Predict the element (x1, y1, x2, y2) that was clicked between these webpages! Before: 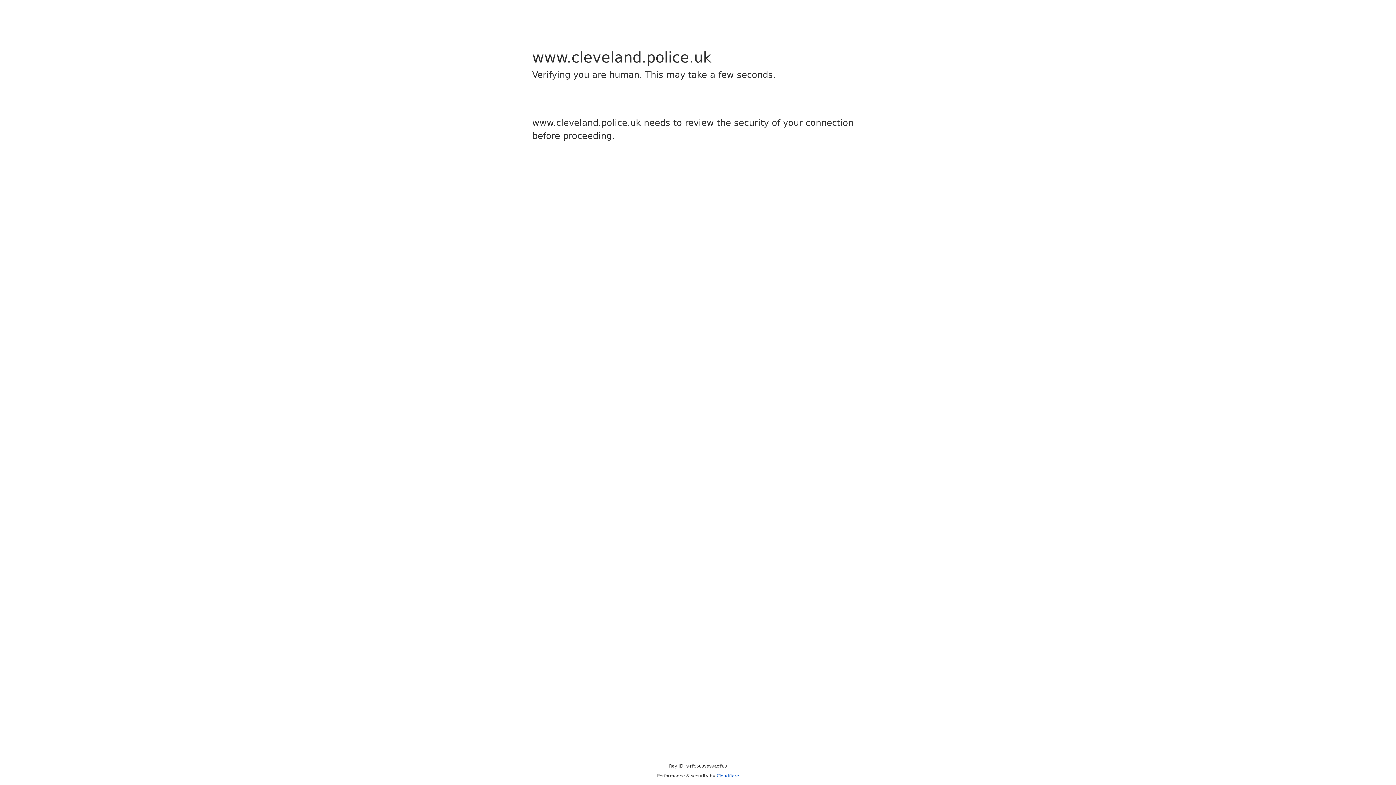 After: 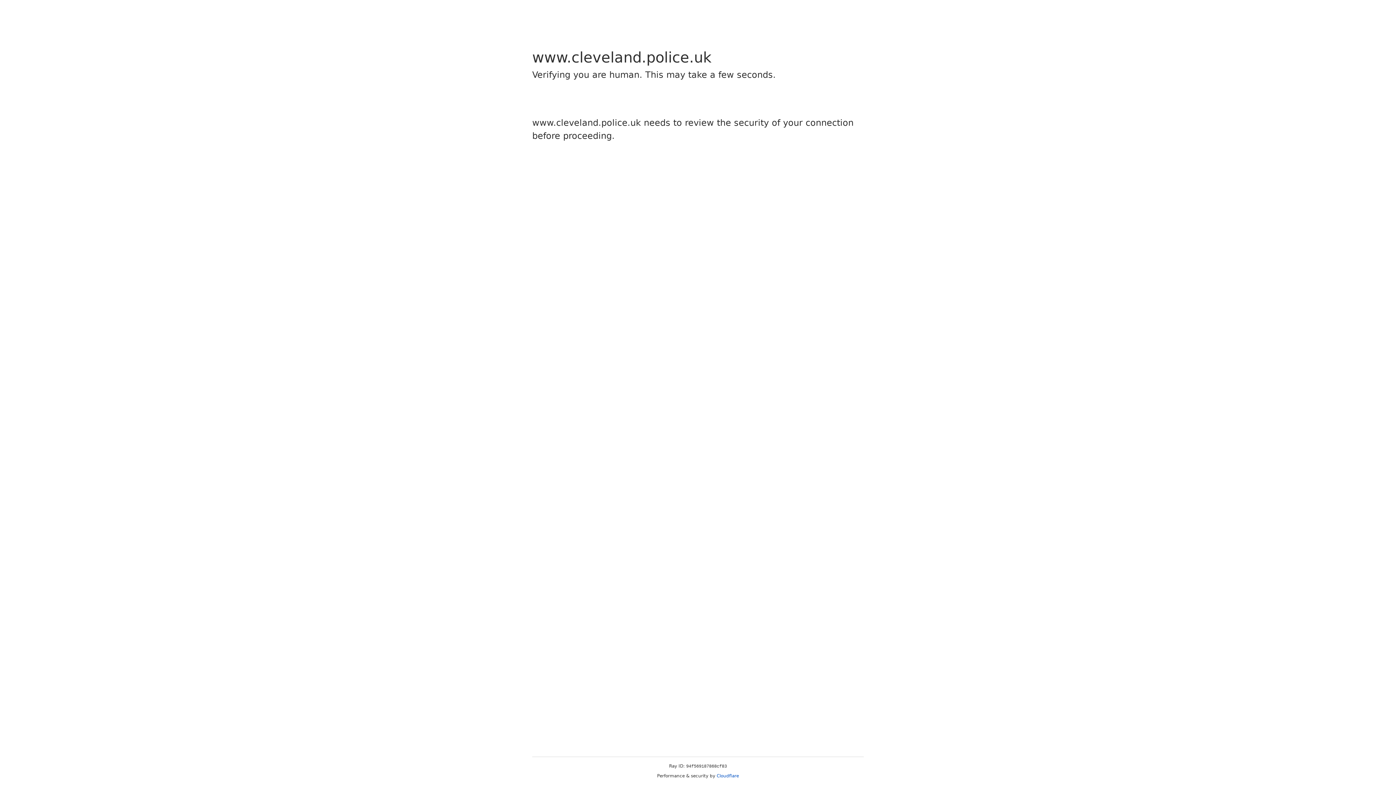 Action: bbox: (716, 773, 739, 778) label: Cloudflare